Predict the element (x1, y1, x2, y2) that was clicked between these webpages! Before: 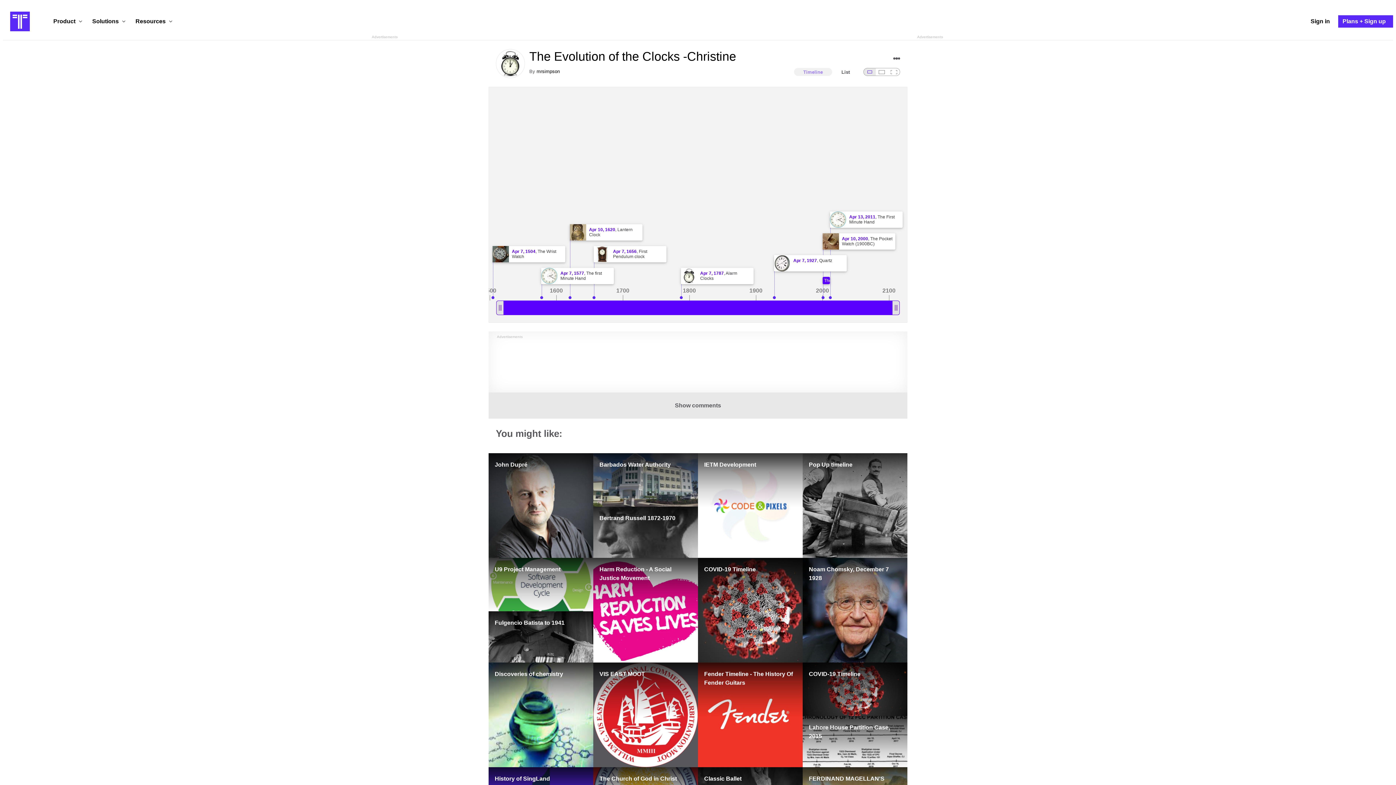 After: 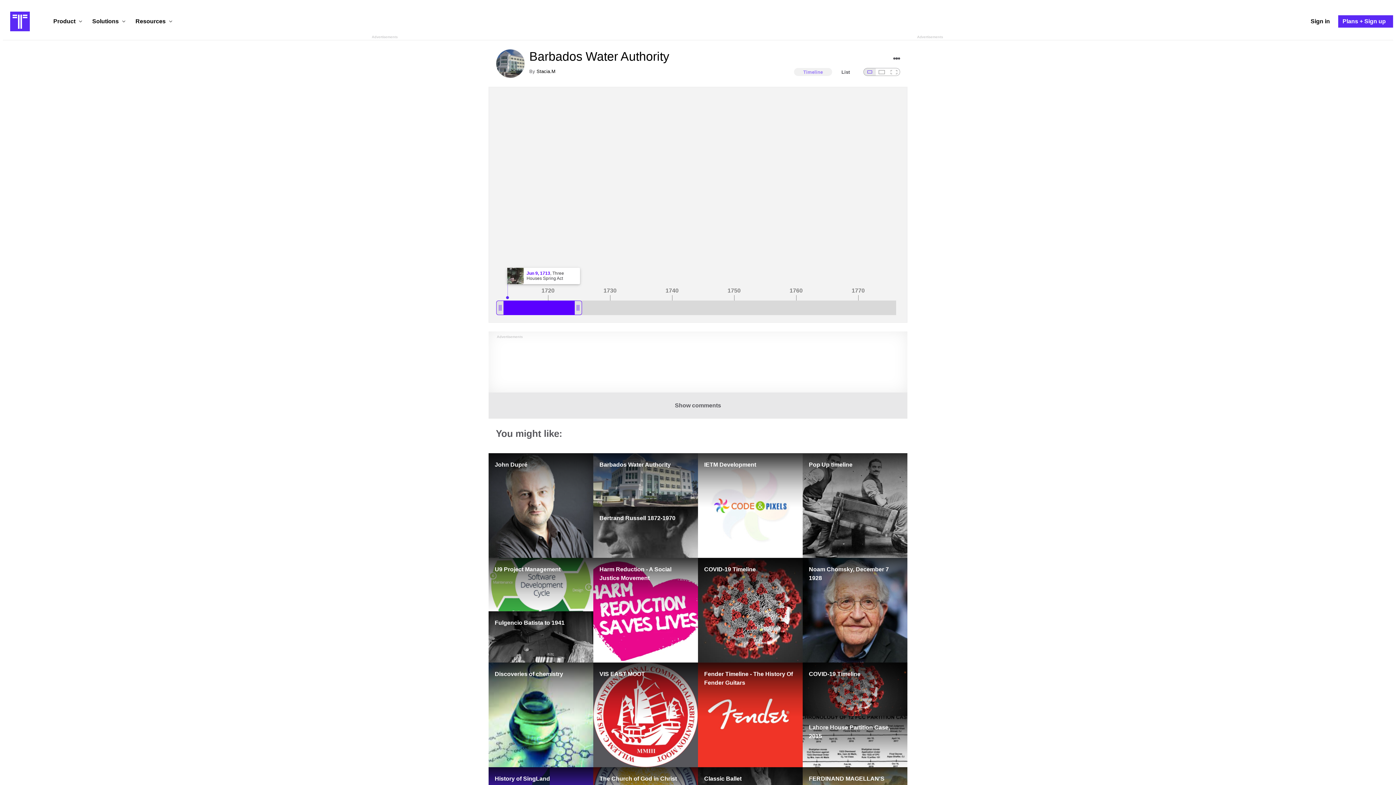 Action: label: Barbados Water Authority bbox: (593, 453, 698, 506)